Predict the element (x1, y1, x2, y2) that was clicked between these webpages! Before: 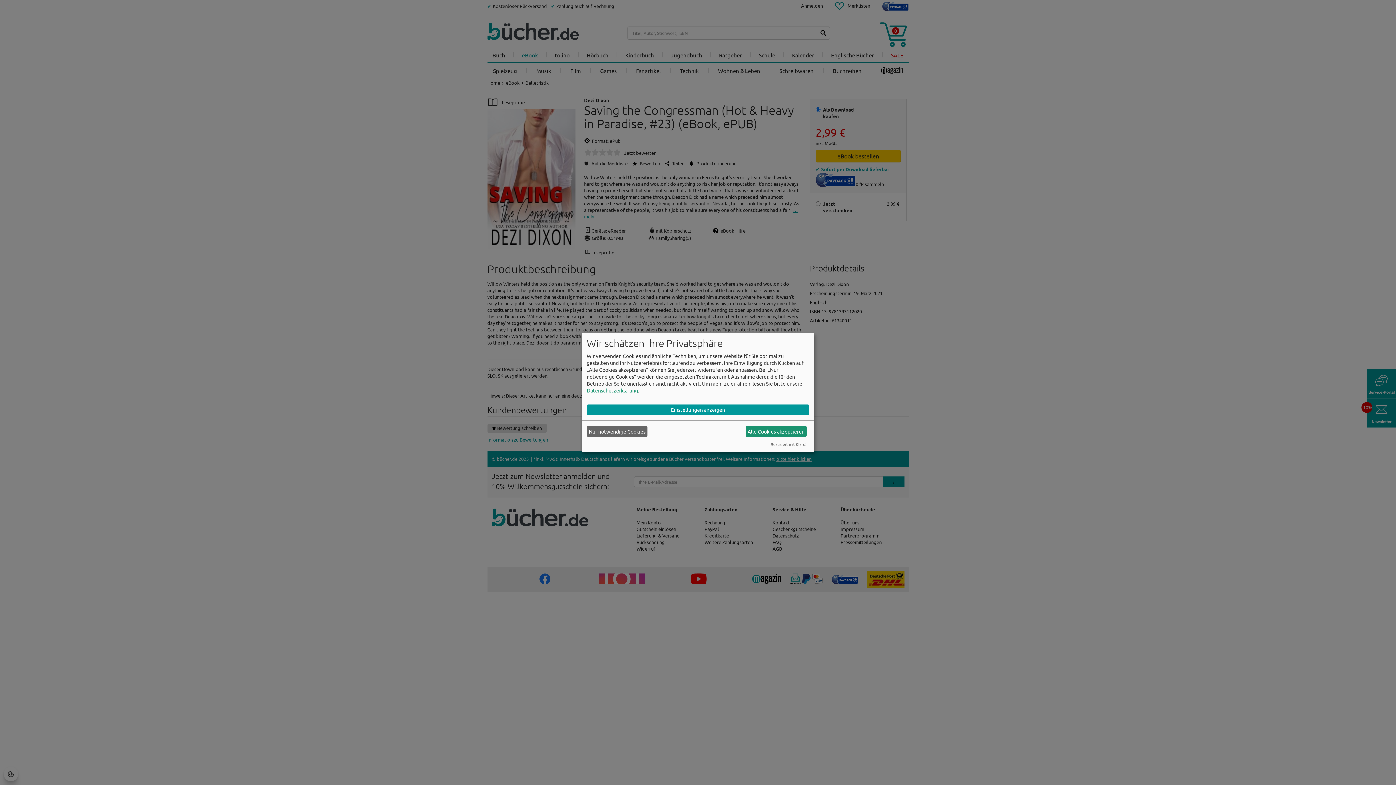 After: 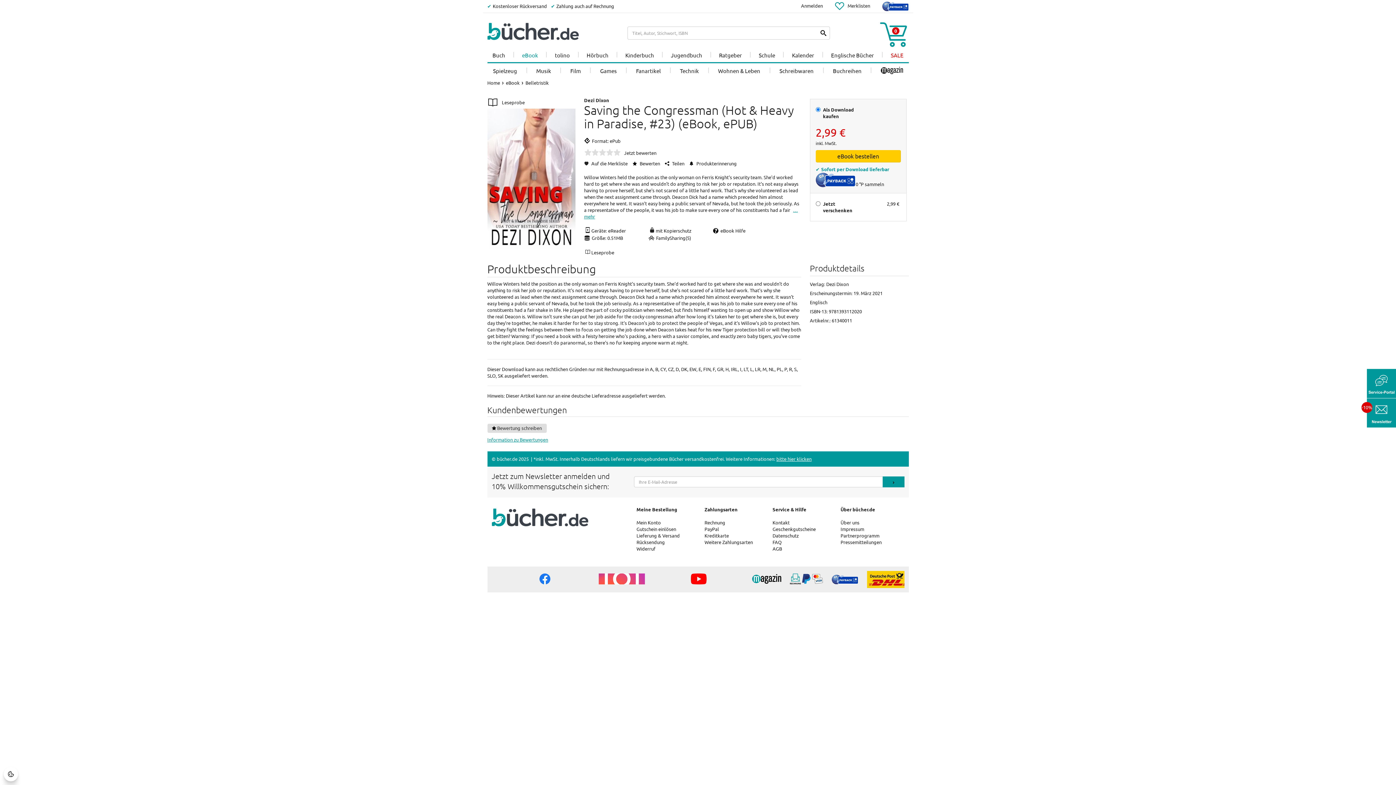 Action: label: Alle Cookies akzeptieren bbox: (745, 426, 806, 437)